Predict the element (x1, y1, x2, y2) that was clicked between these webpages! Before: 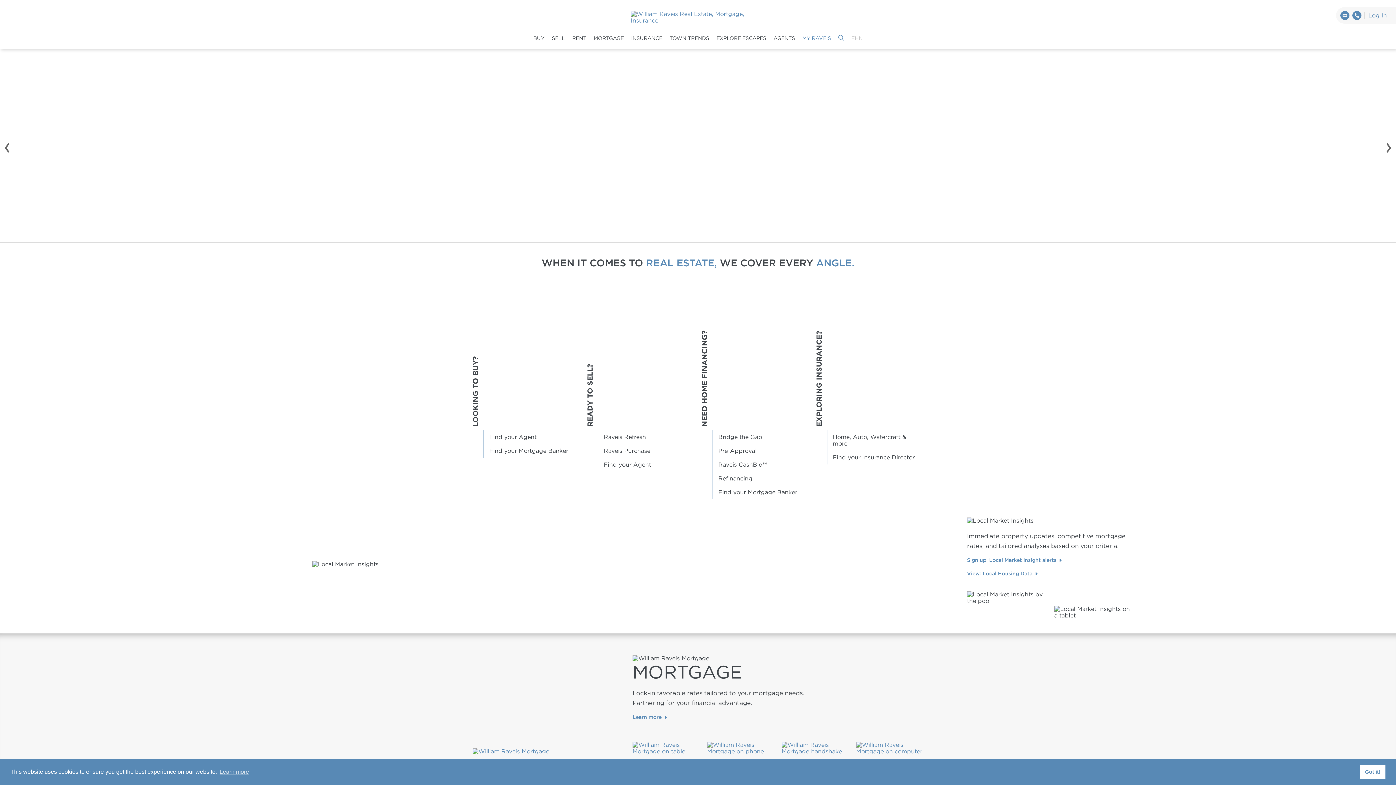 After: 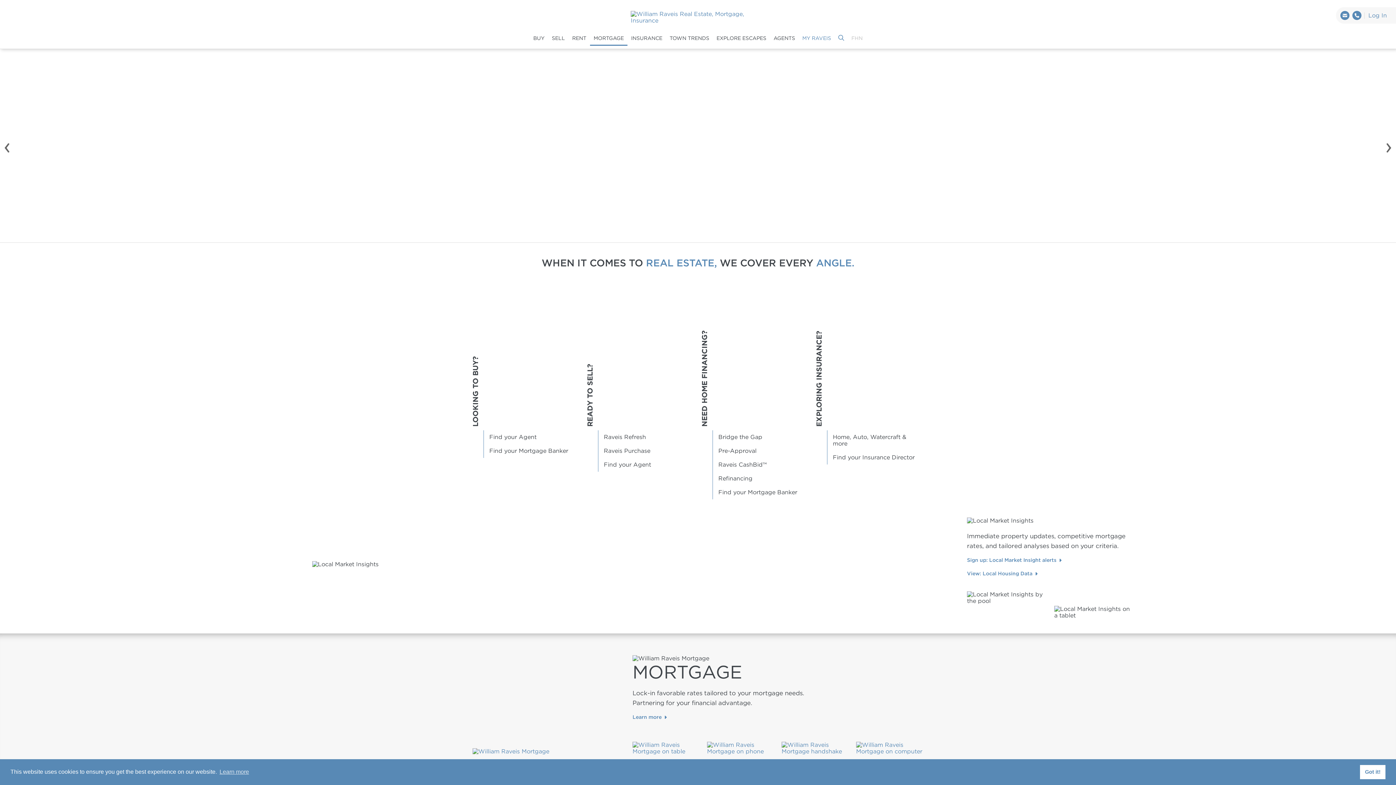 Action: label: MORTGAGE bbox: (590, 31, 627, 45)